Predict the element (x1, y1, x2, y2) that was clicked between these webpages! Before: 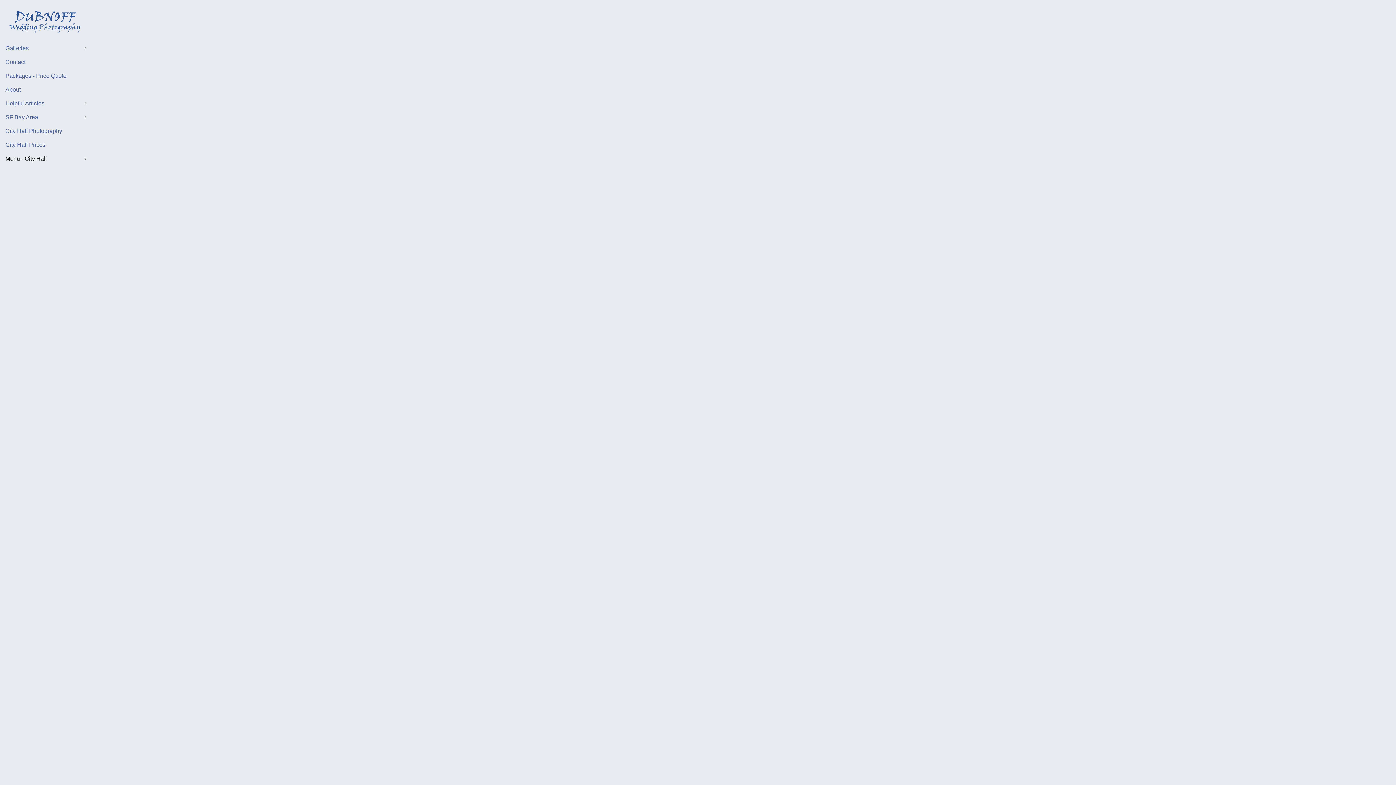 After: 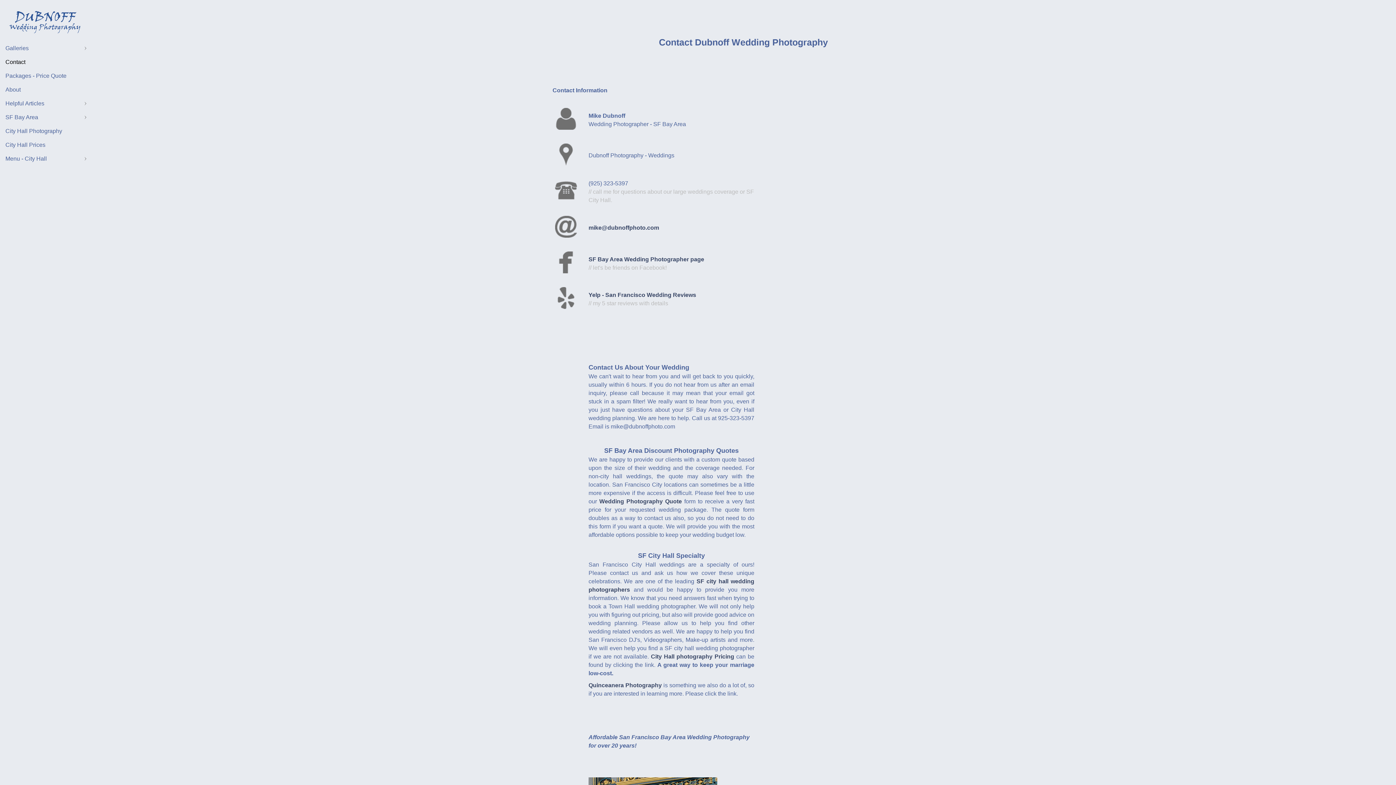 Action: label: Contact bbox: (5, 58, 25, 65)